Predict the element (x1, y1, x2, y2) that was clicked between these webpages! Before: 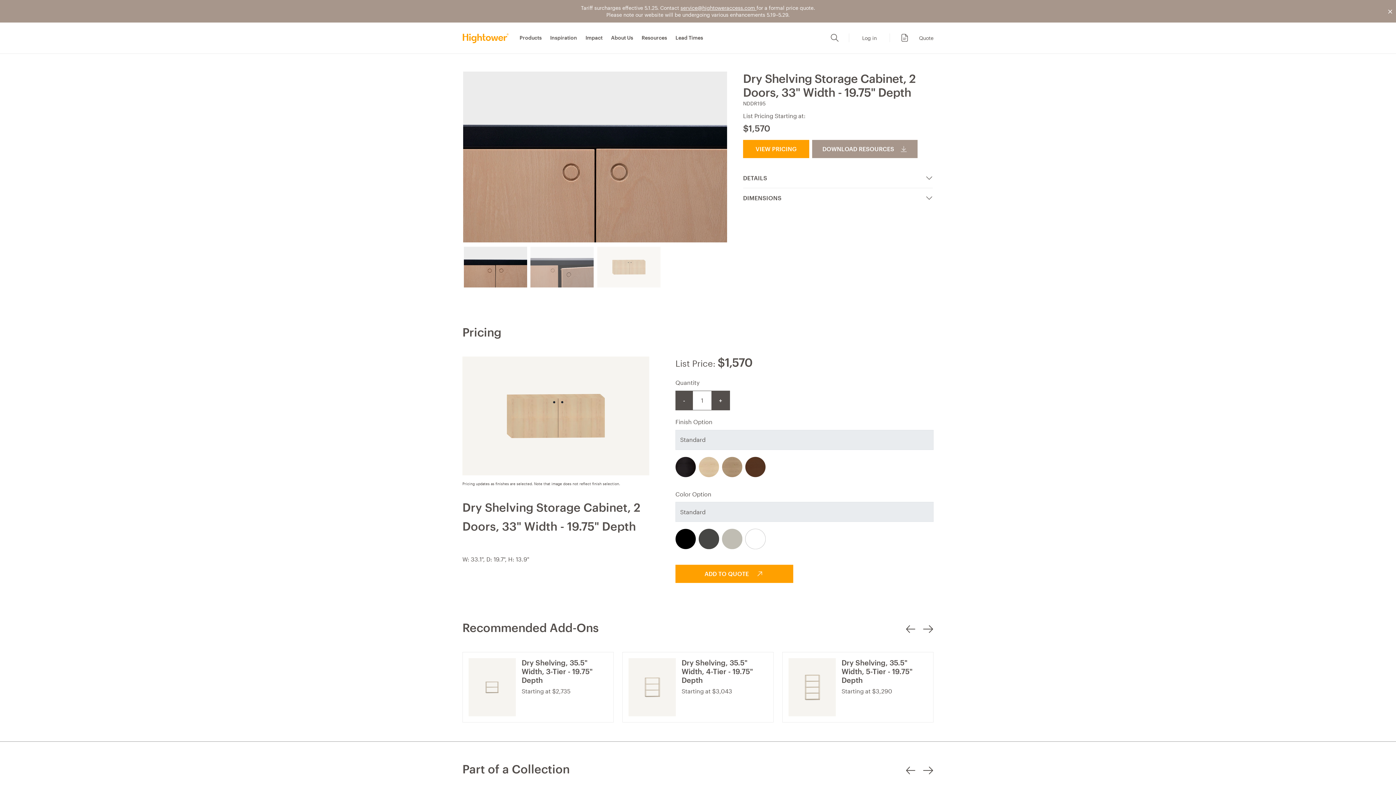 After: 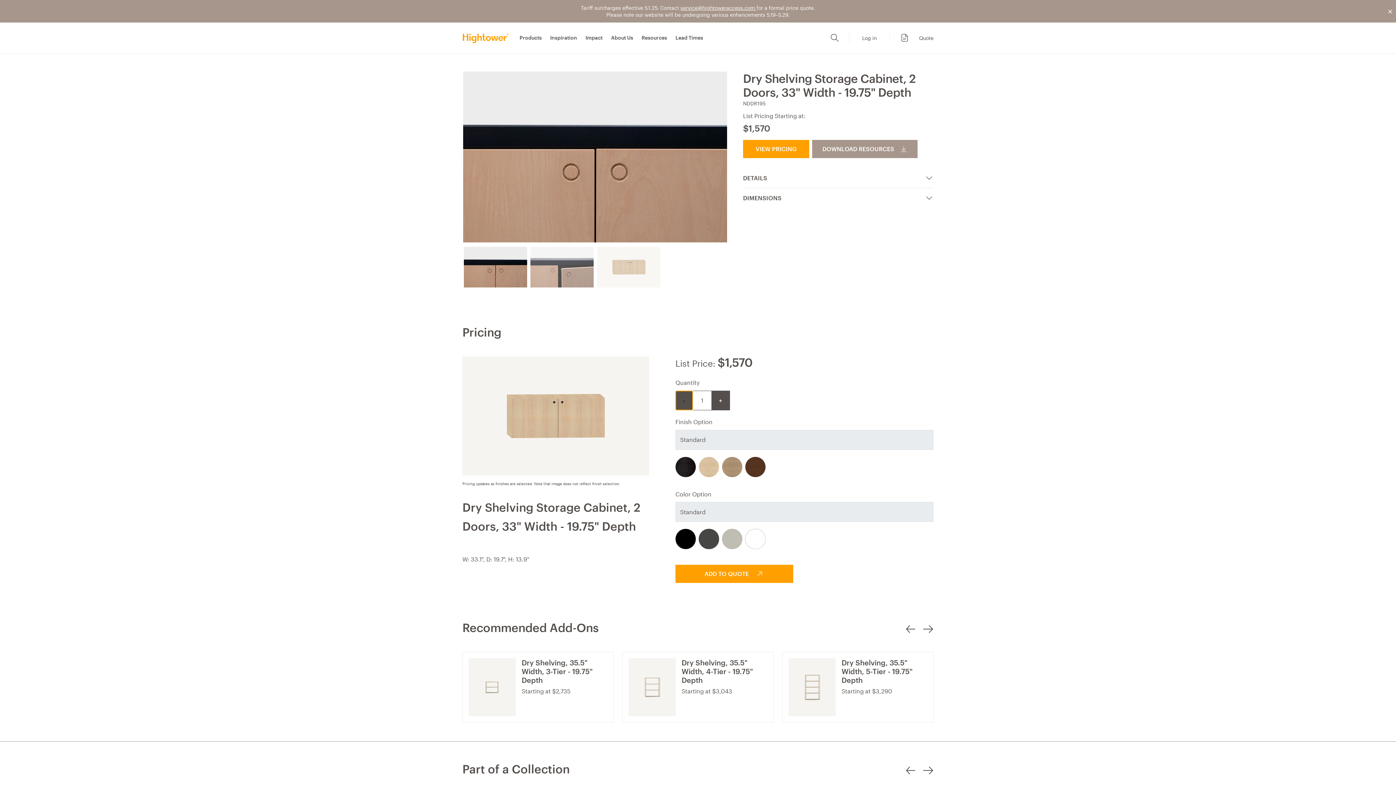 Action: bbox: (675, 390, 693, 410) label: -